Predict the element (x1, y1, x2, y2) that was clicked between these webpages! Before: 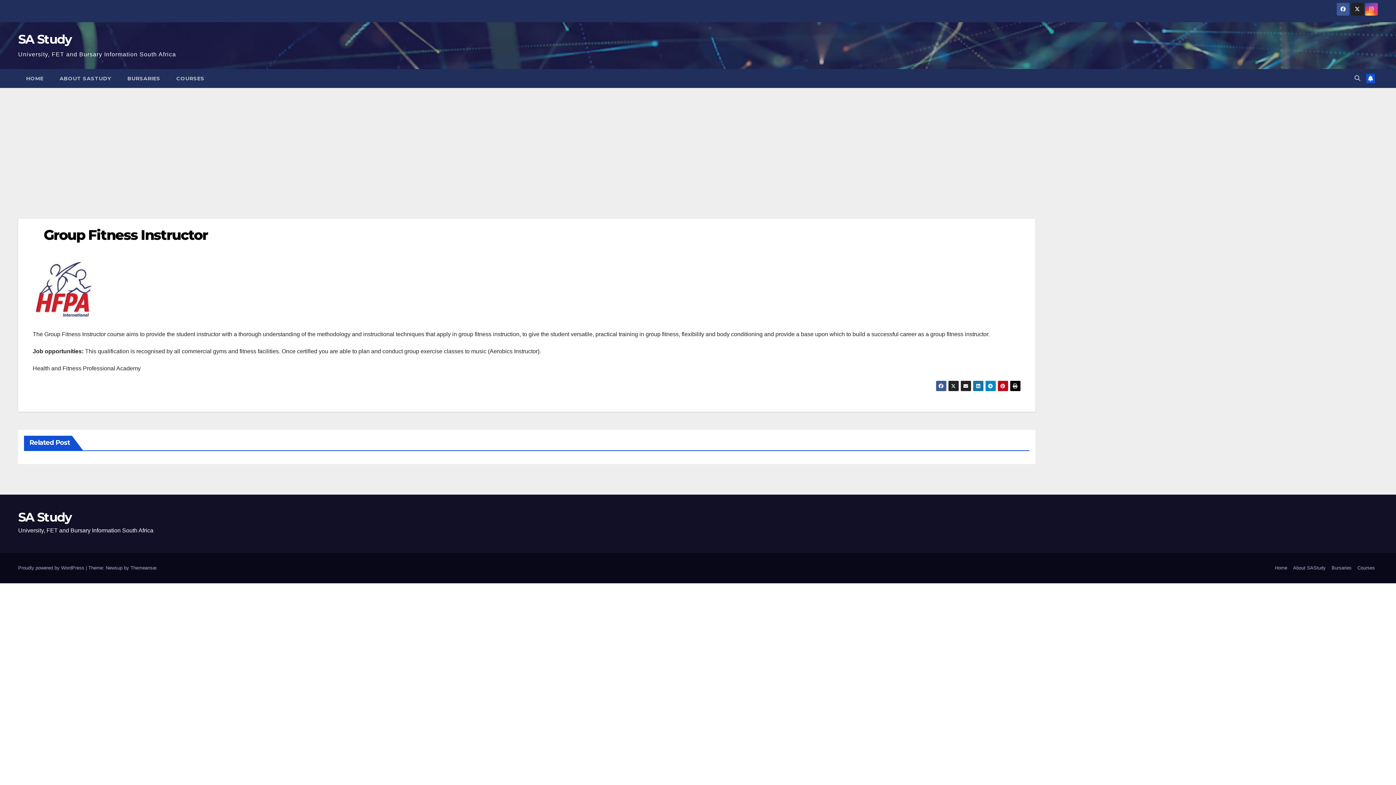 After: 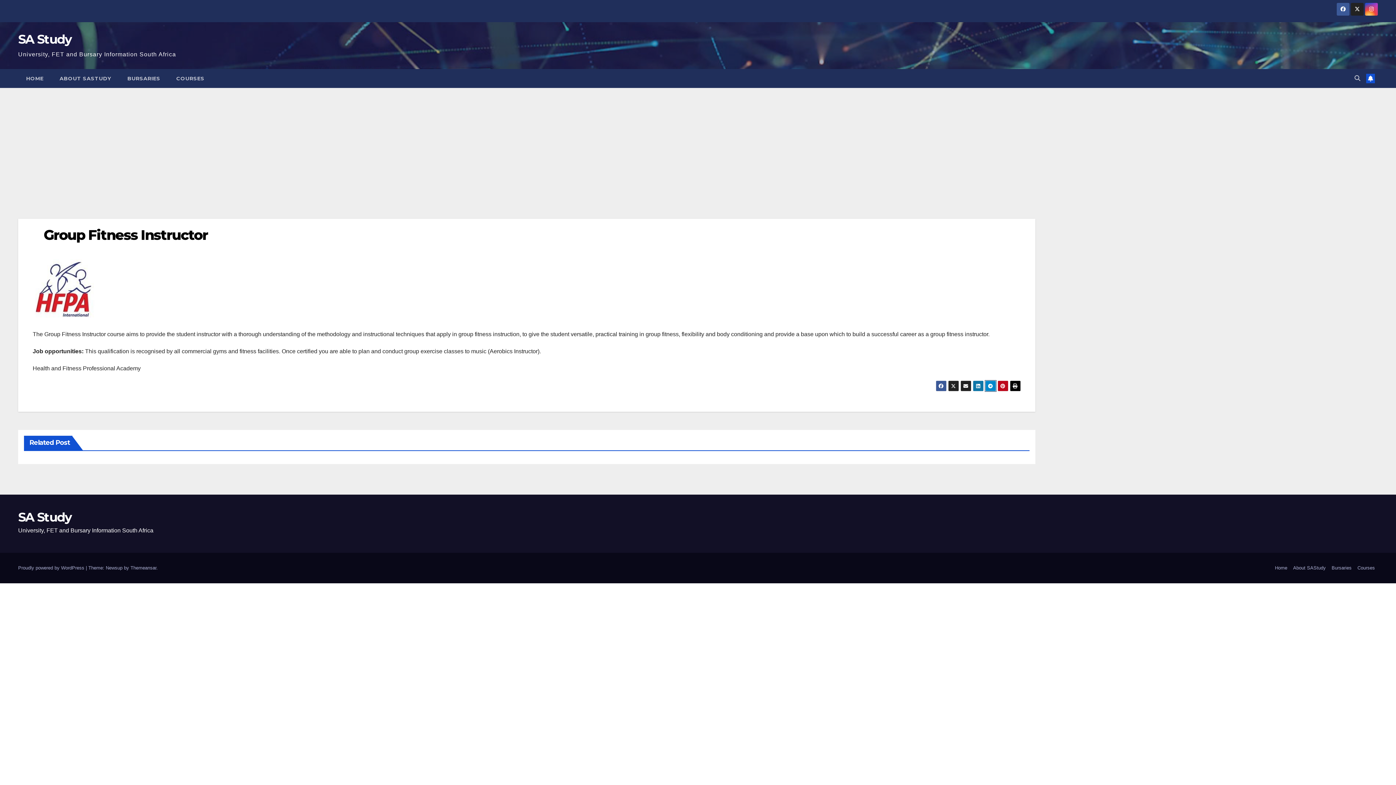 Action: bbox: (985, 380, 996, 391)